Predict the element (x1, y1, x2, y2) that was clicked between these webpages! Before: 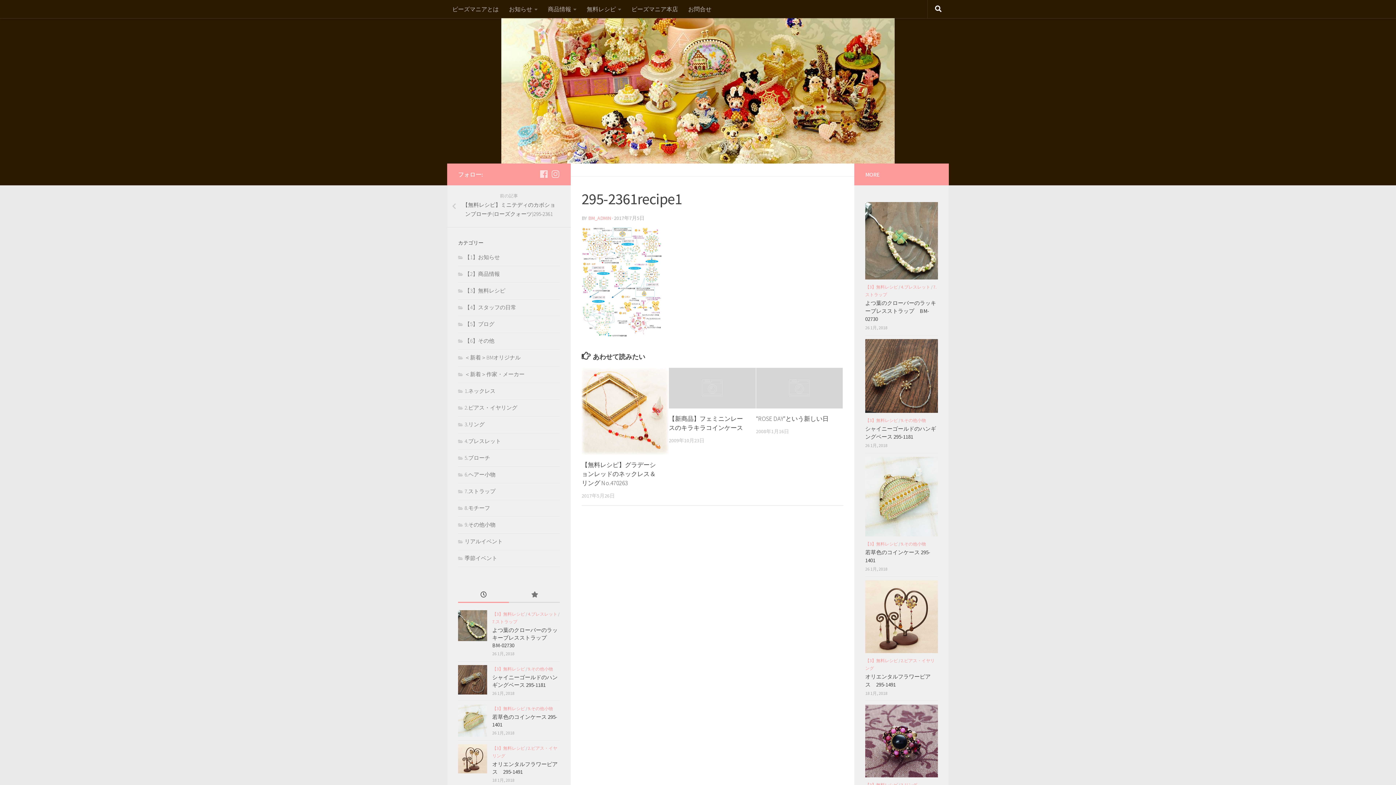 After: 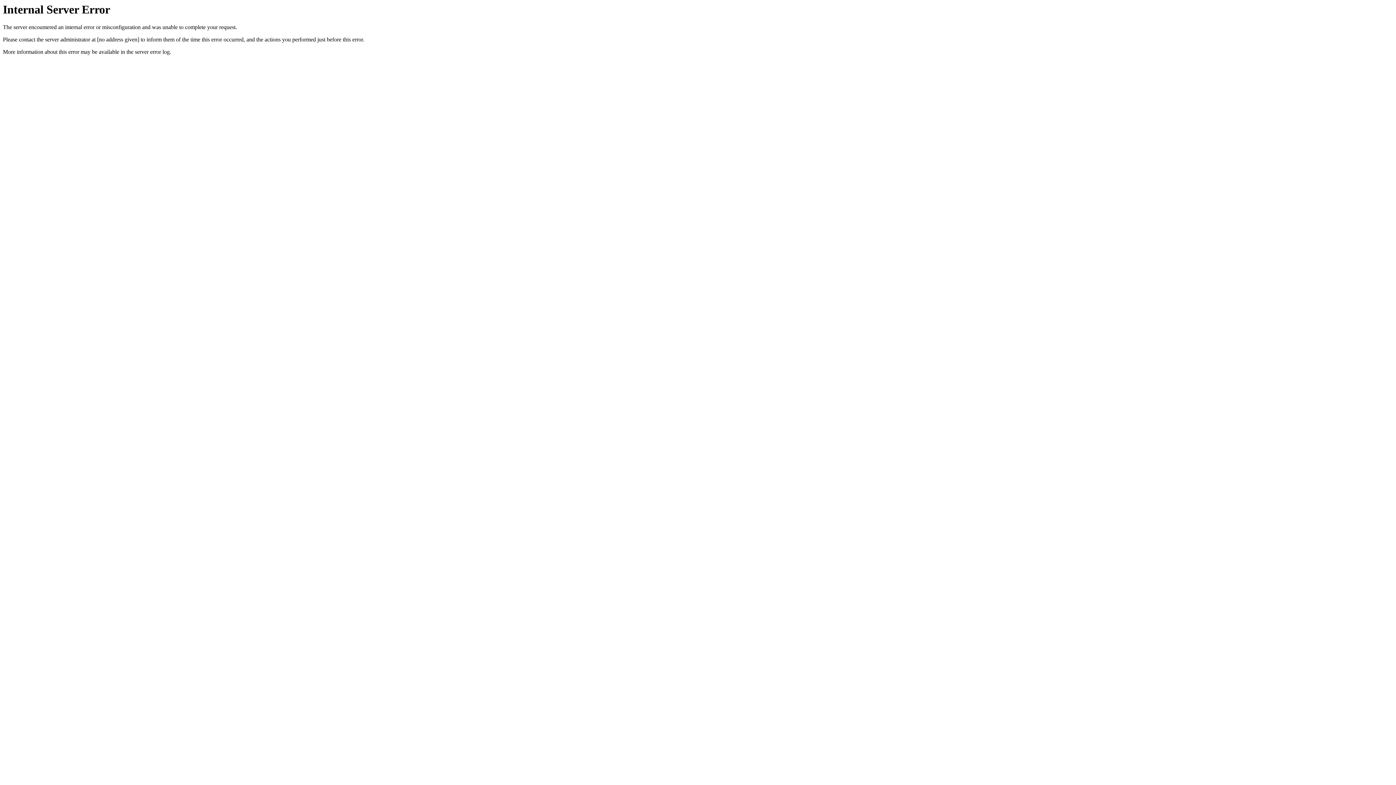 Action: label: ビーズマニア本店 bbox: (626, 0, 683, 18)